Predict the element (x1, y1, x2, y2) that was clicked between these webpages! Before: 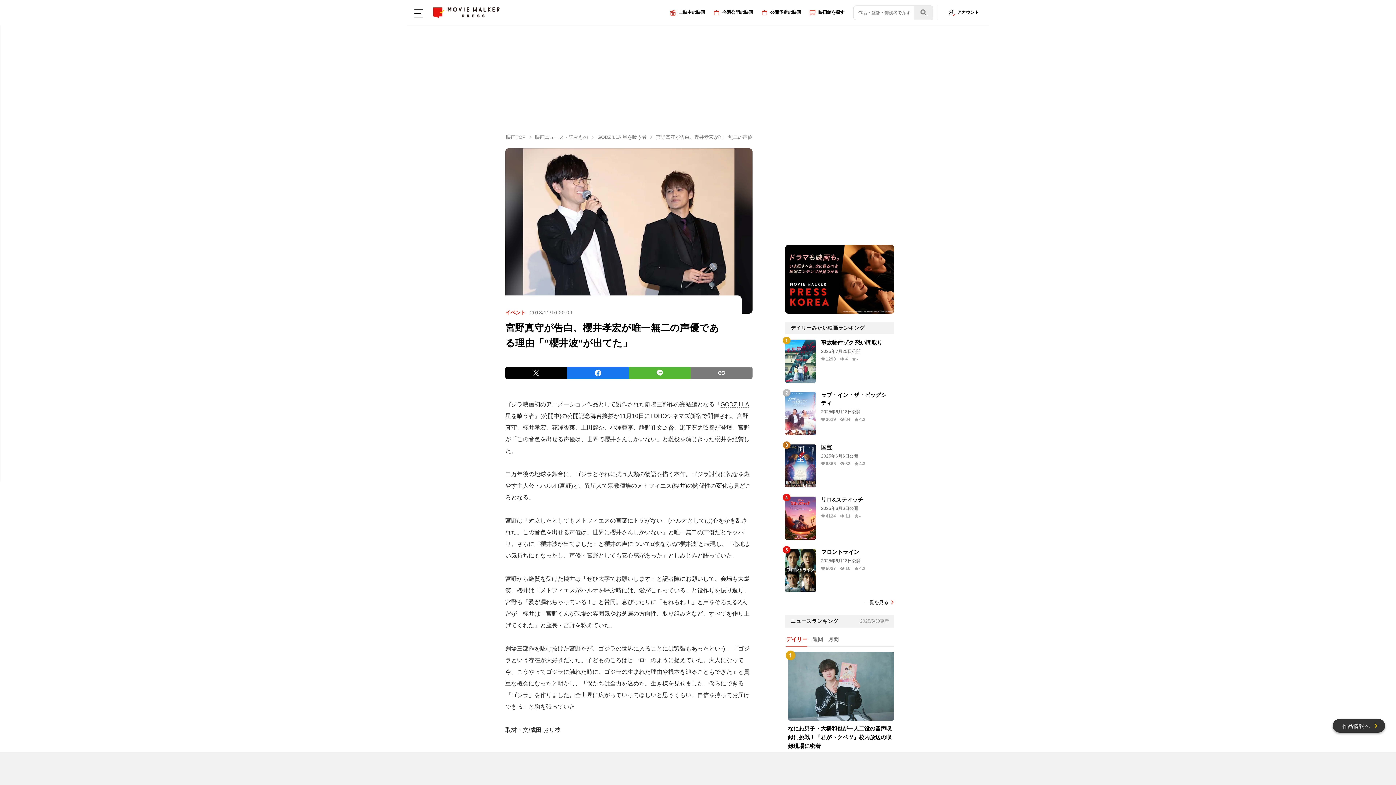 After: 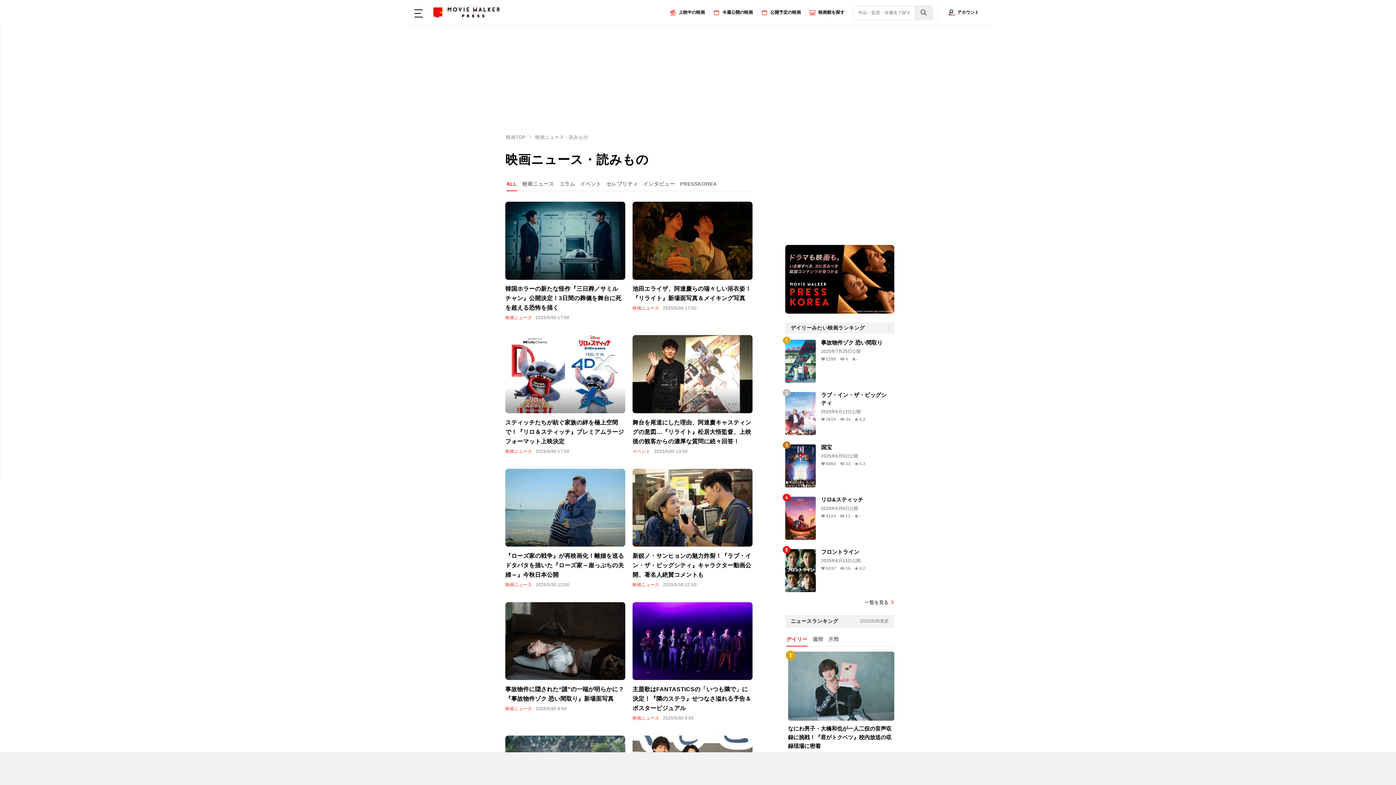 Action: label: 映画ニュース・読みもの bbox: (535, 134, 588, 140)